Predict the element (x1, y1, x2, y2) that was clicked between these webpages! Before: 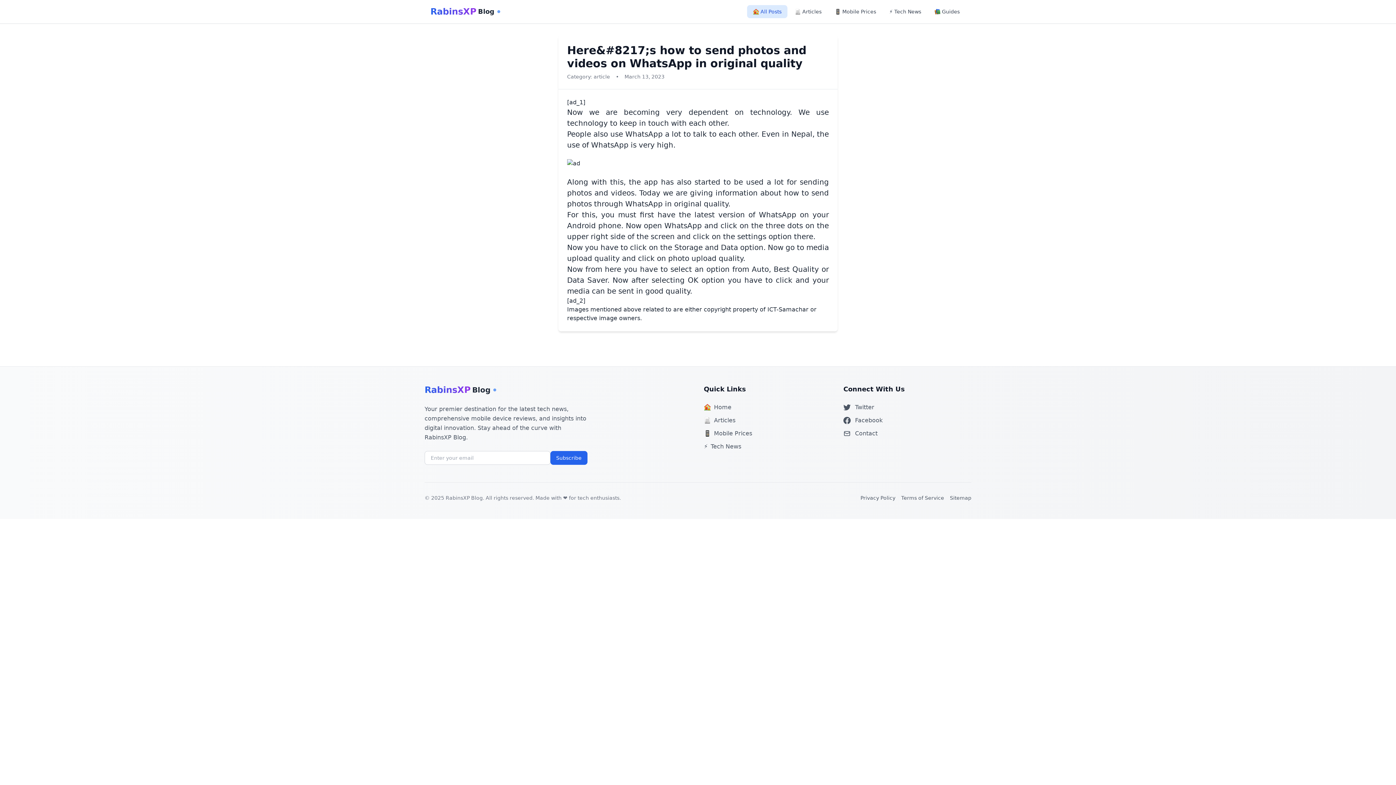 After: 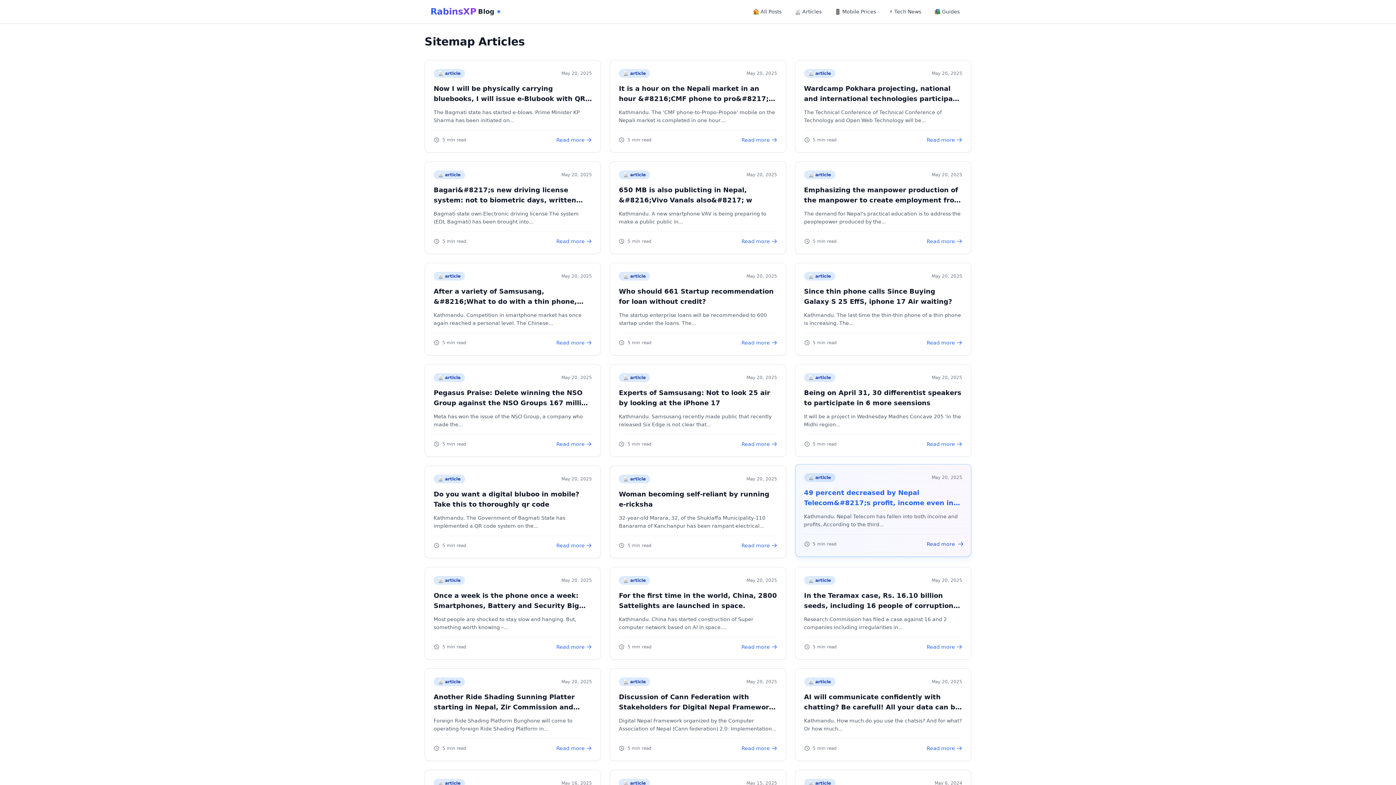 Action: label: Sitemap bbox: (950, 494, 971, 501)